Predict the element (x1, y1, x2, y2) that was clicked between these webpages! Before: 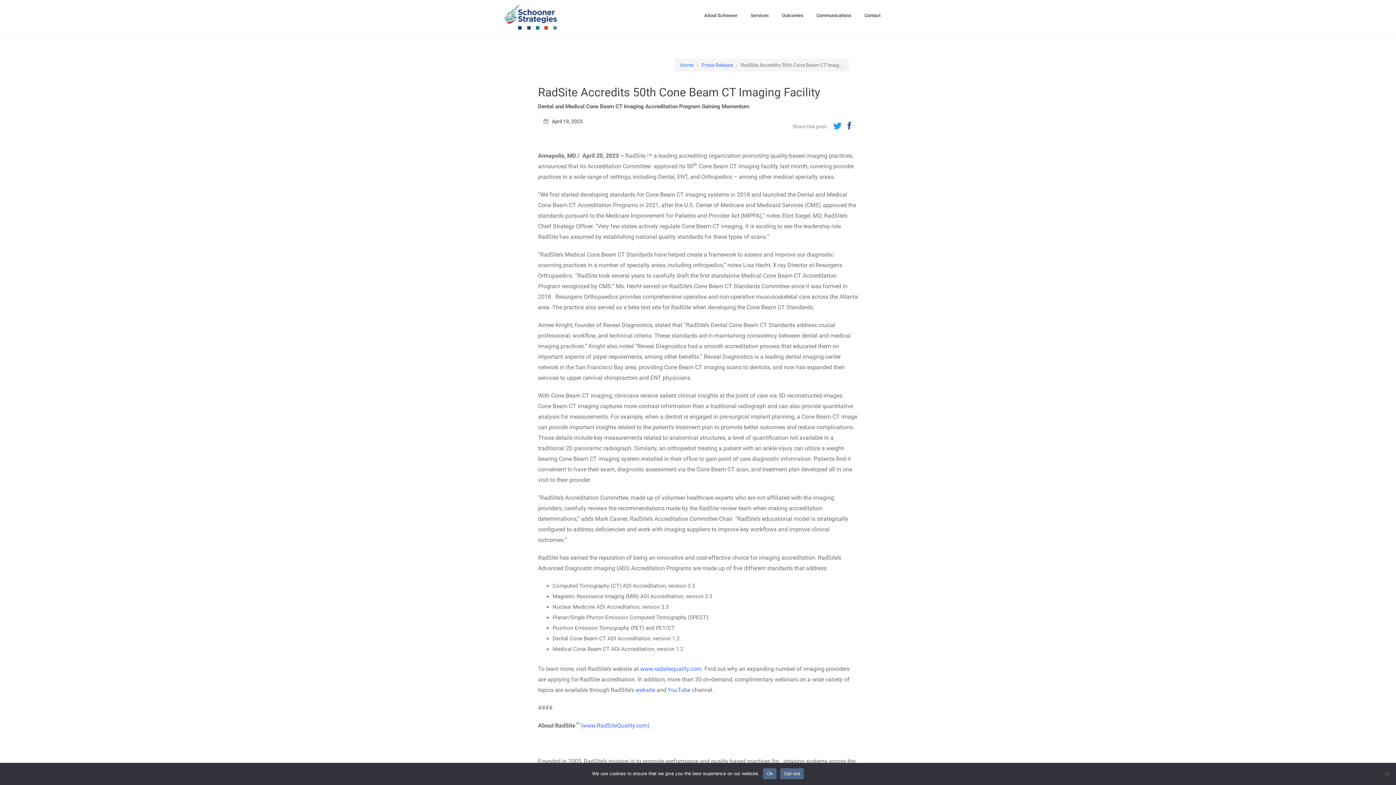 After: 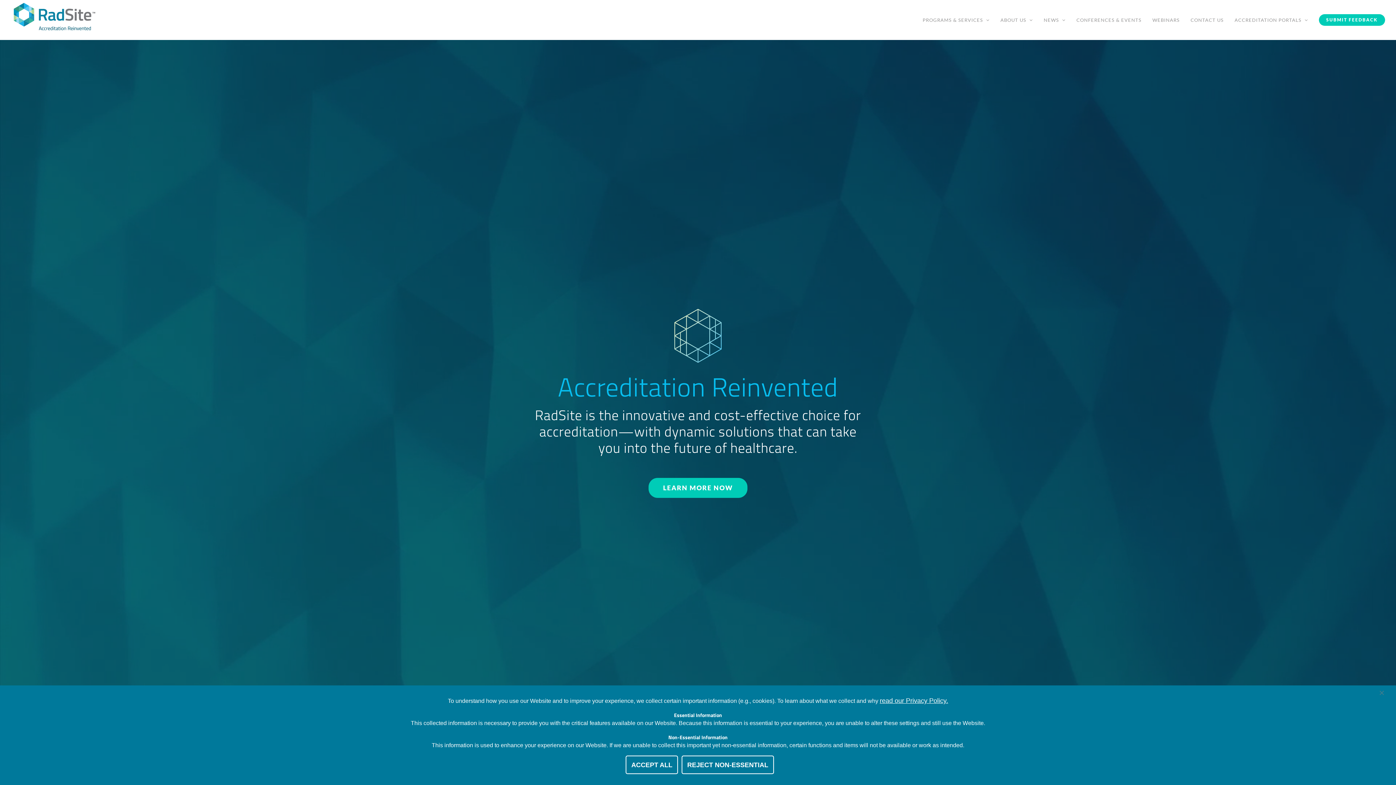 Action: bbox: (640, 665, 701, 672) label: www.radsitequality.com